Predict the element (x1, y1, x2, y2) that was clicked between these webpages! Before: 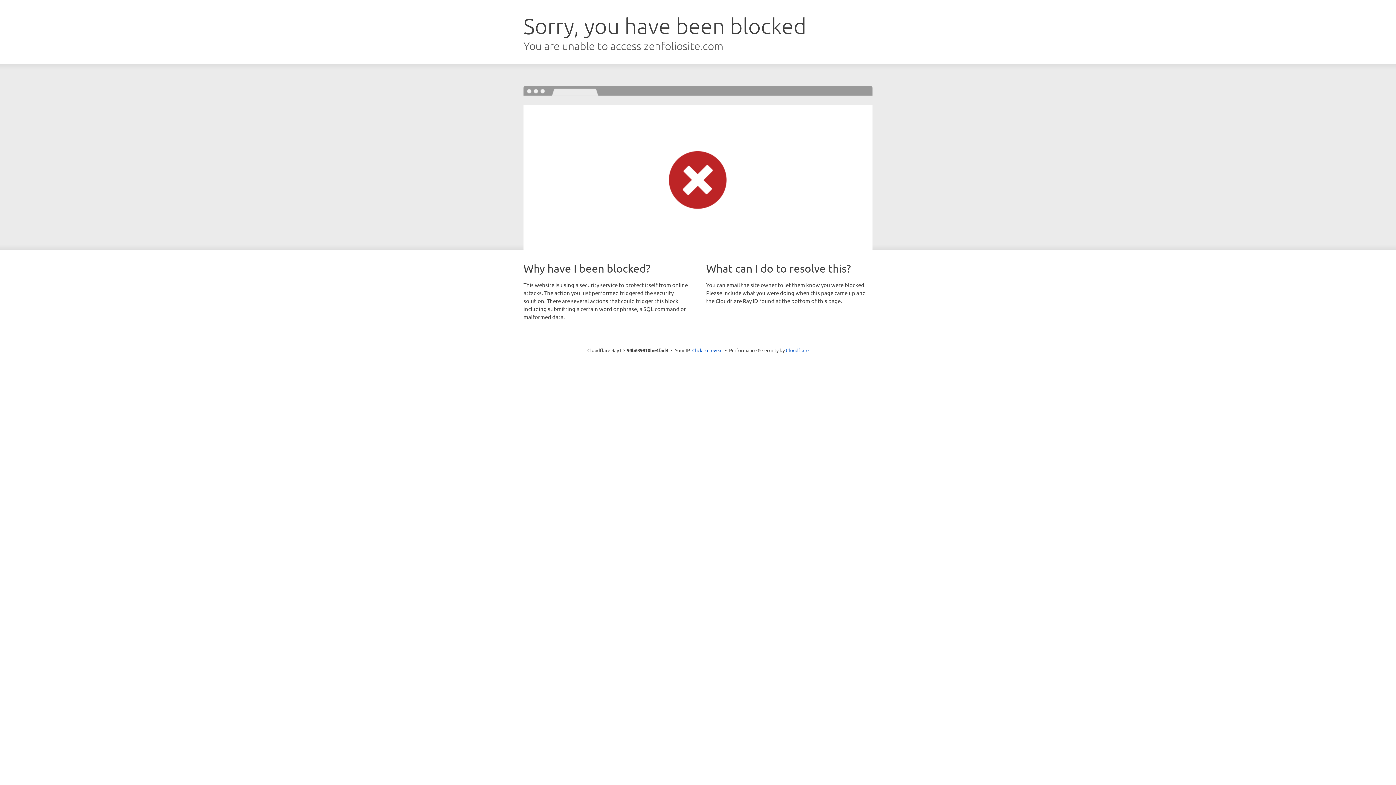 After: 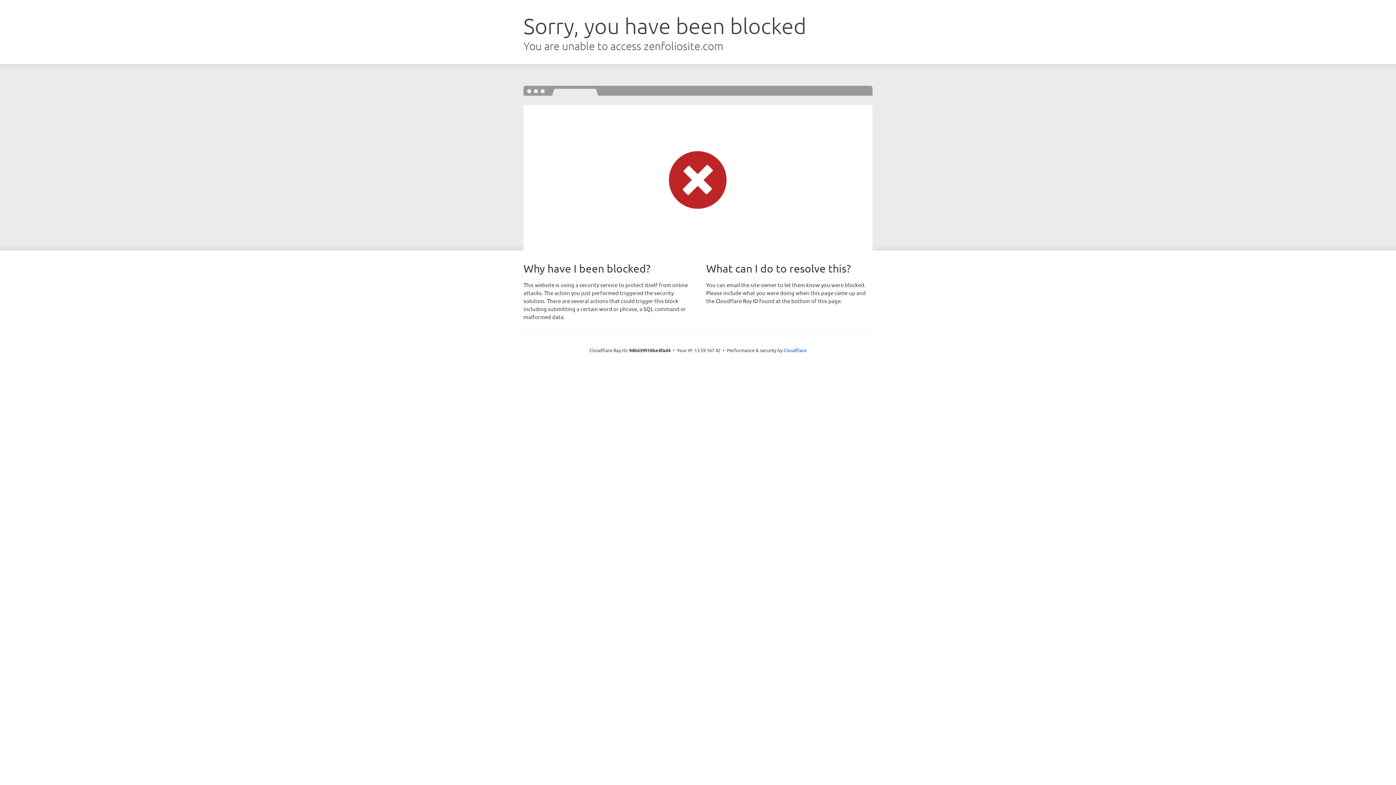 Action: label: Click to reveal bbox: (692, 346, 722, 353)